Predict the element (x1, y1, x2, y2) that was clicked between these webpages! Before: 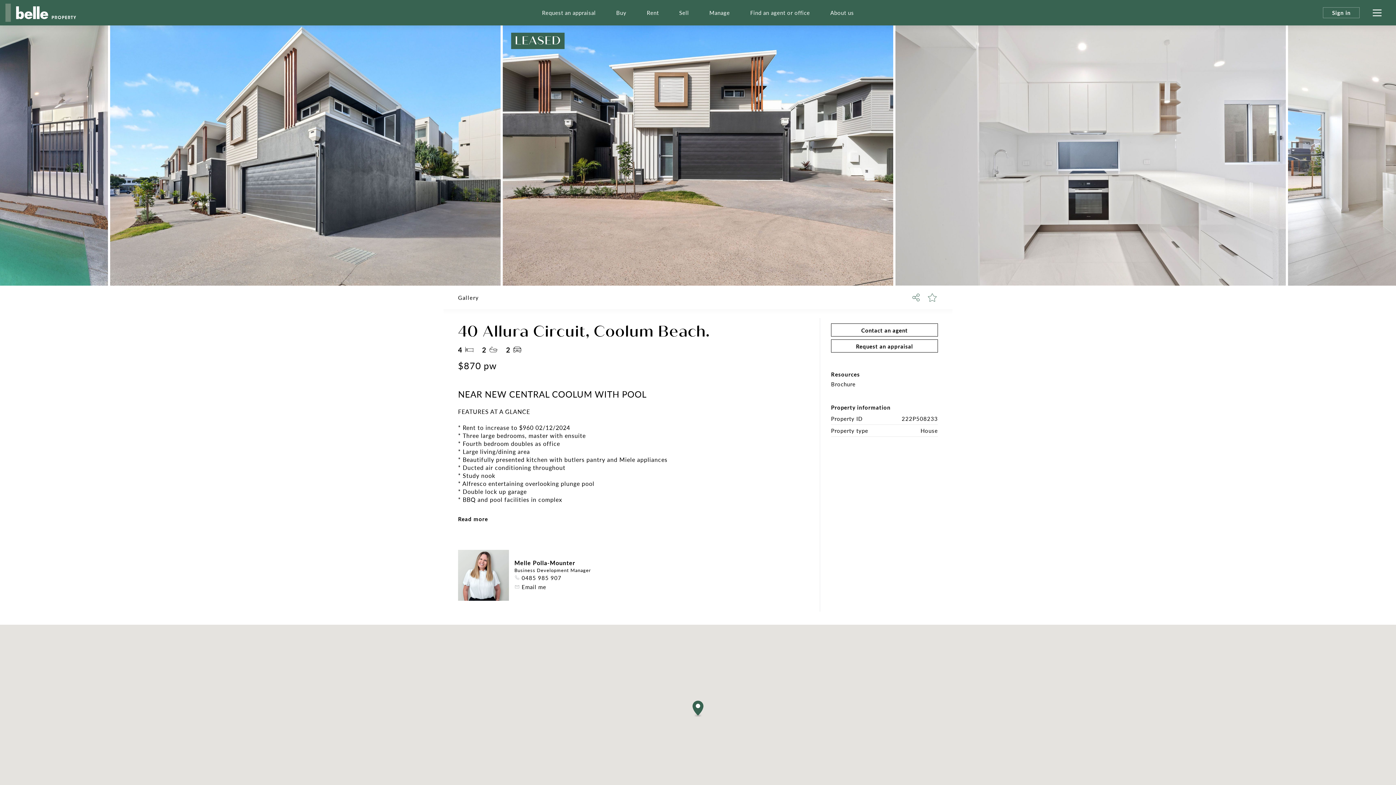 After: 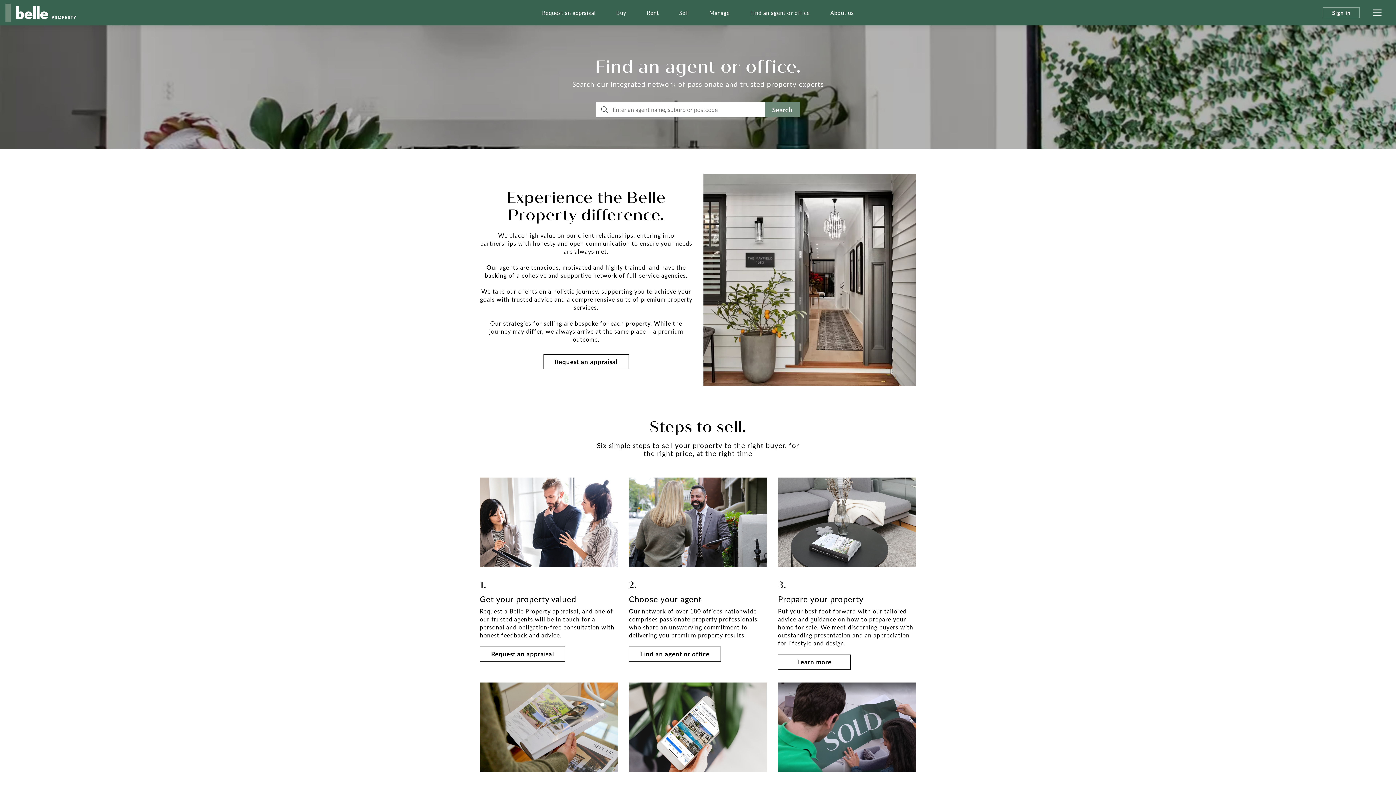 Action: label: Sell bbox: (672, 0, 695, 25)